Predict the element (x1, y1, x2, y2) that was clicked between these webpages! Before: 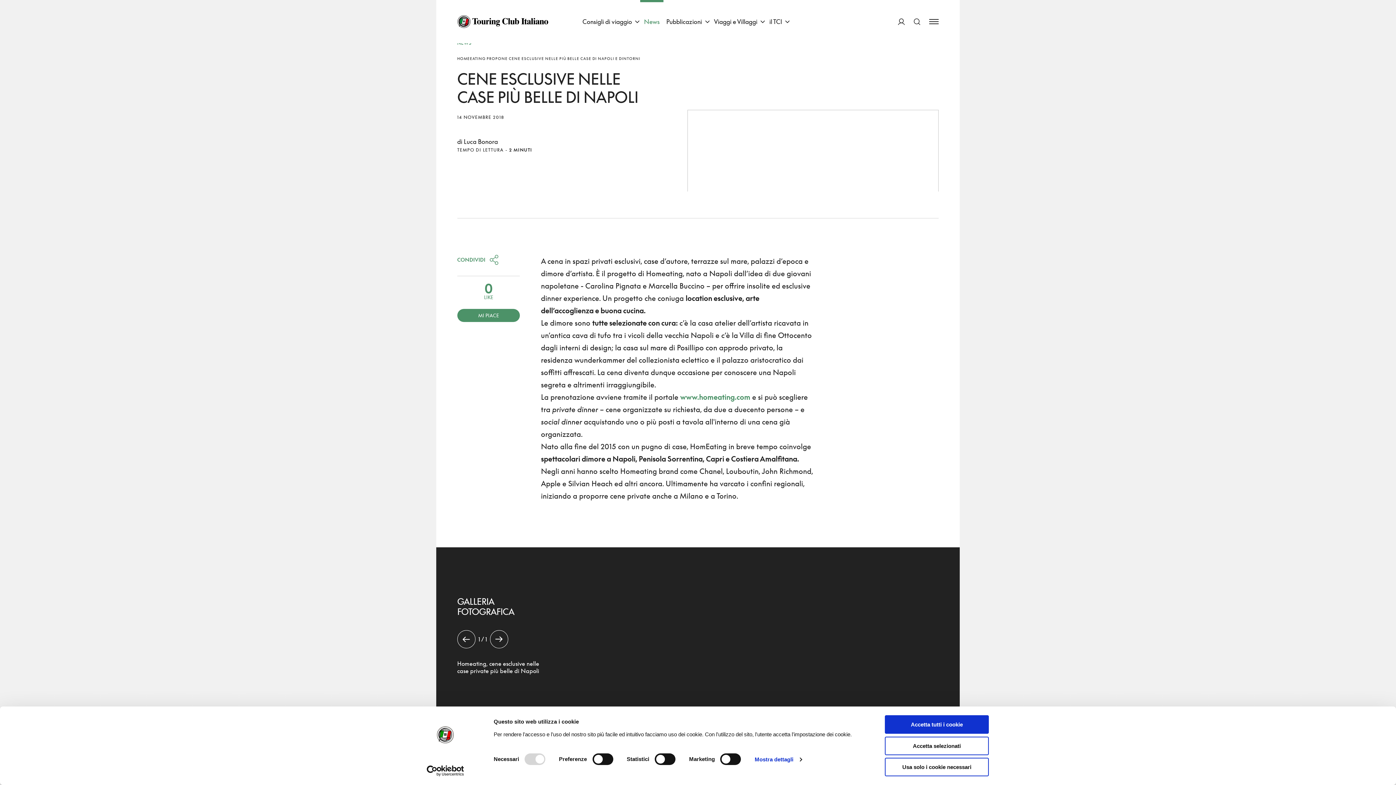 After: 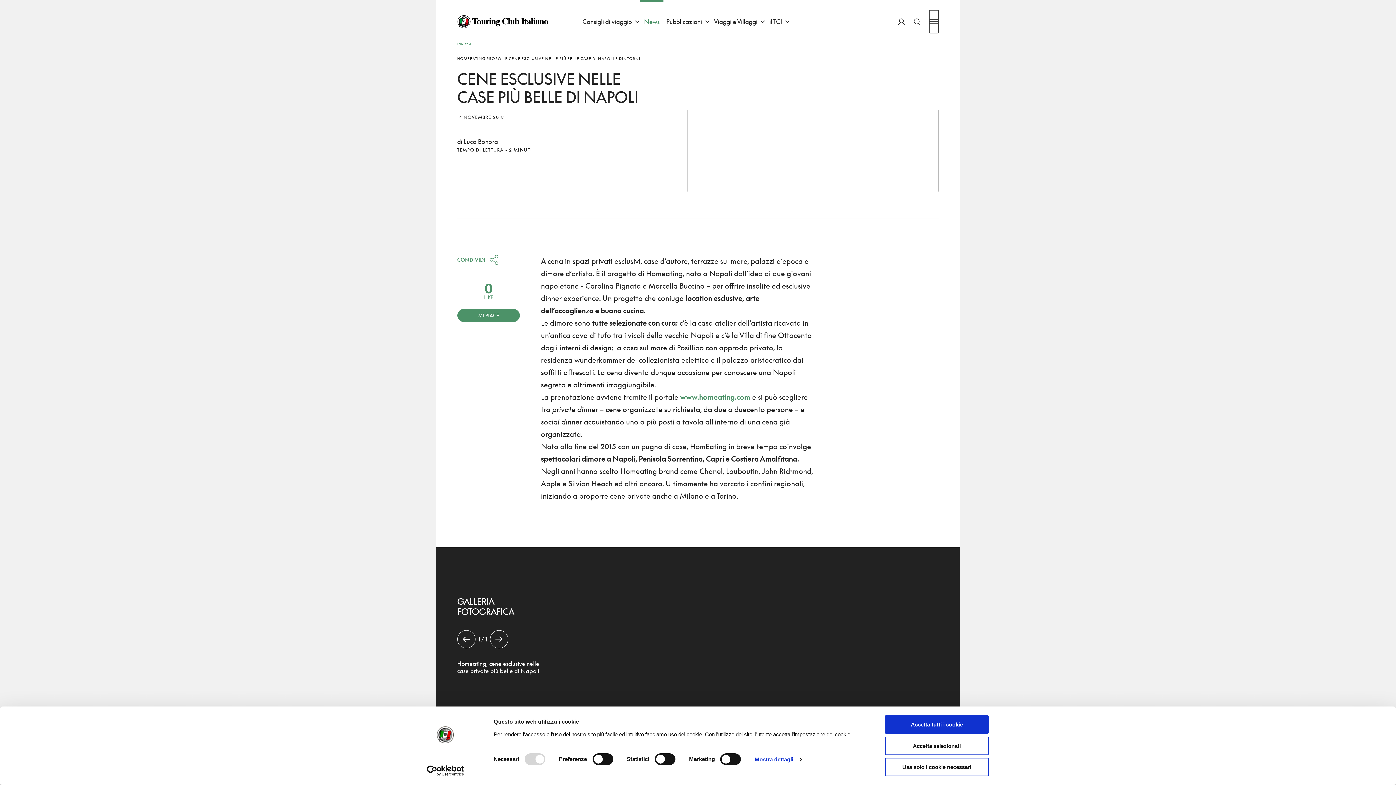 Action: bbox: (929, 10, 939, 33) label: Apri Menu